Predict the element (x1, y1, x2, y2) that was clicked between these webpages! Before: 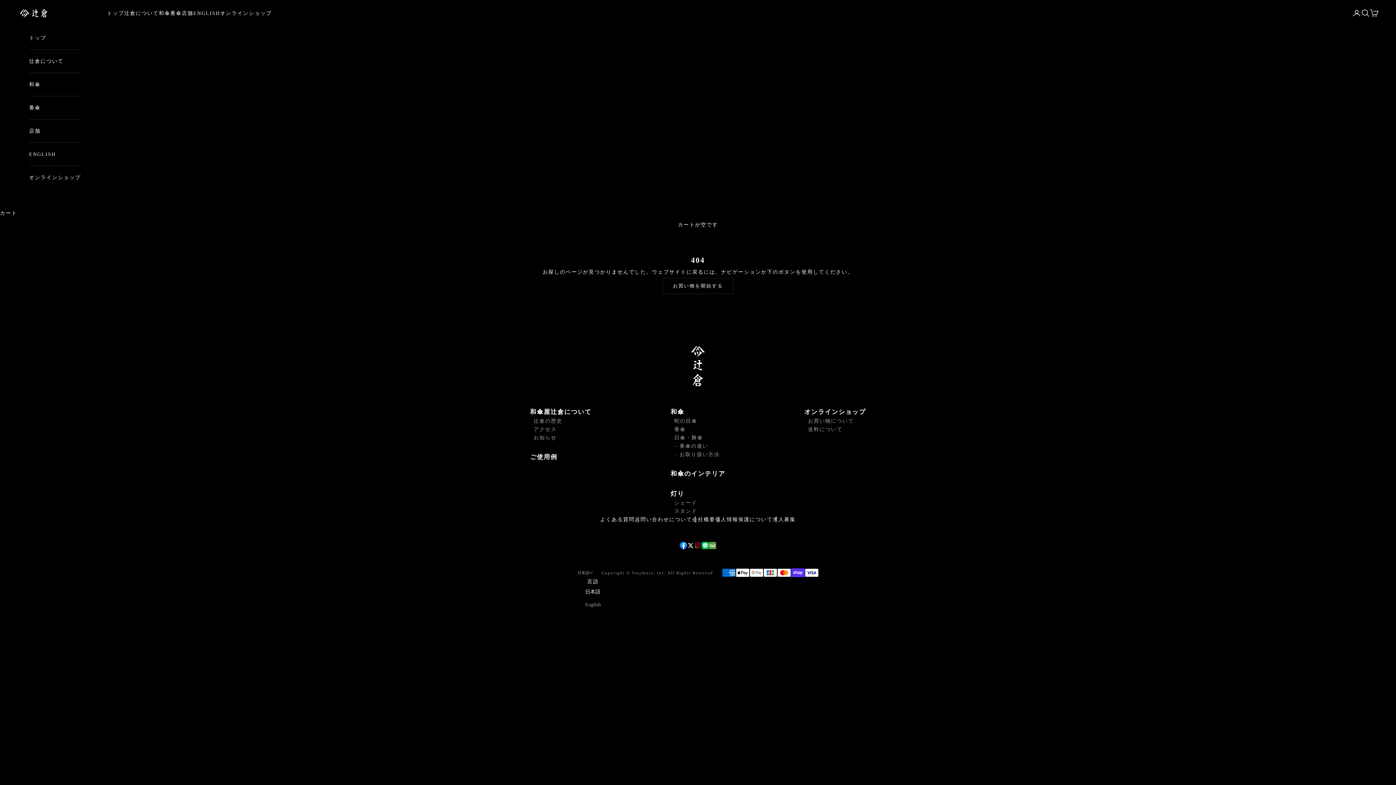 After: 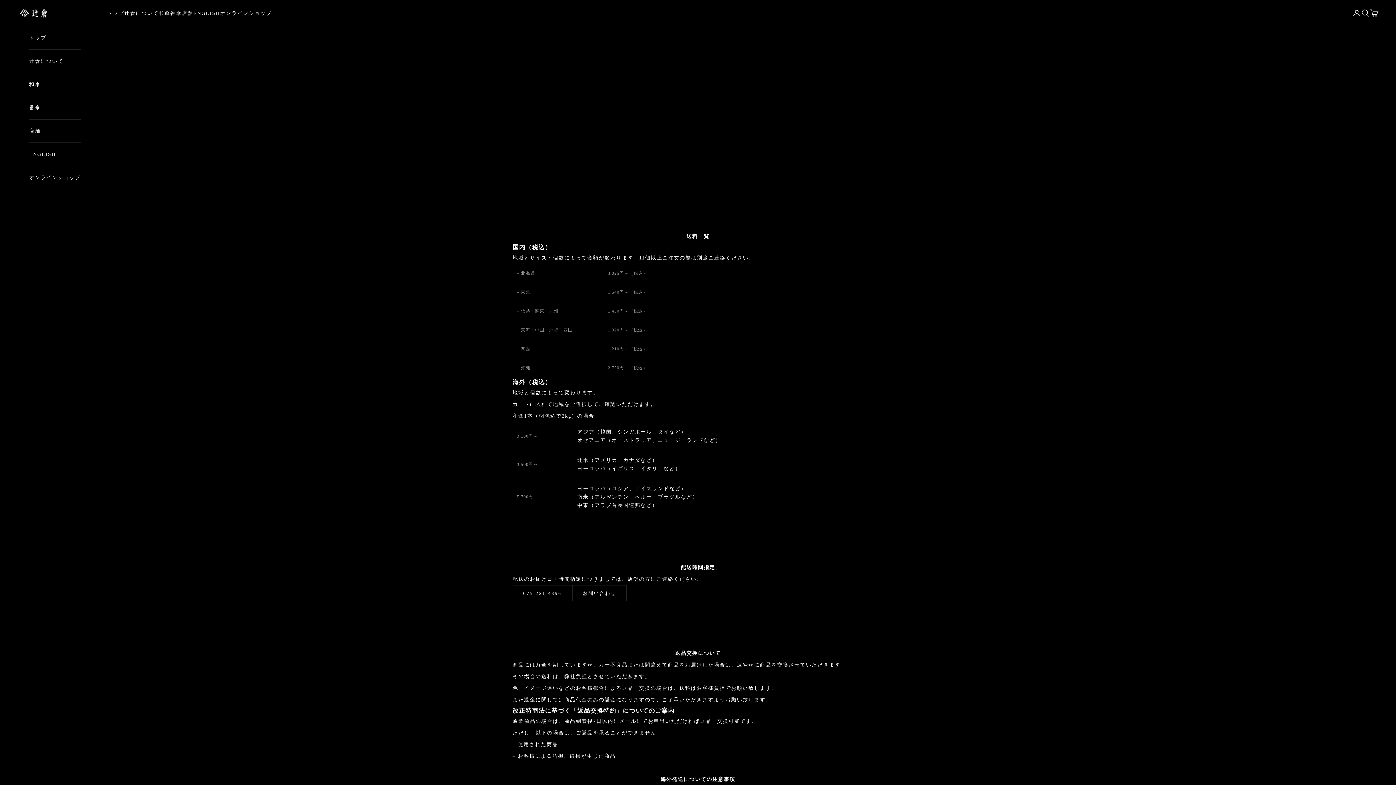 Action: bbox: (808, 427, 842, 432) label: 送料について